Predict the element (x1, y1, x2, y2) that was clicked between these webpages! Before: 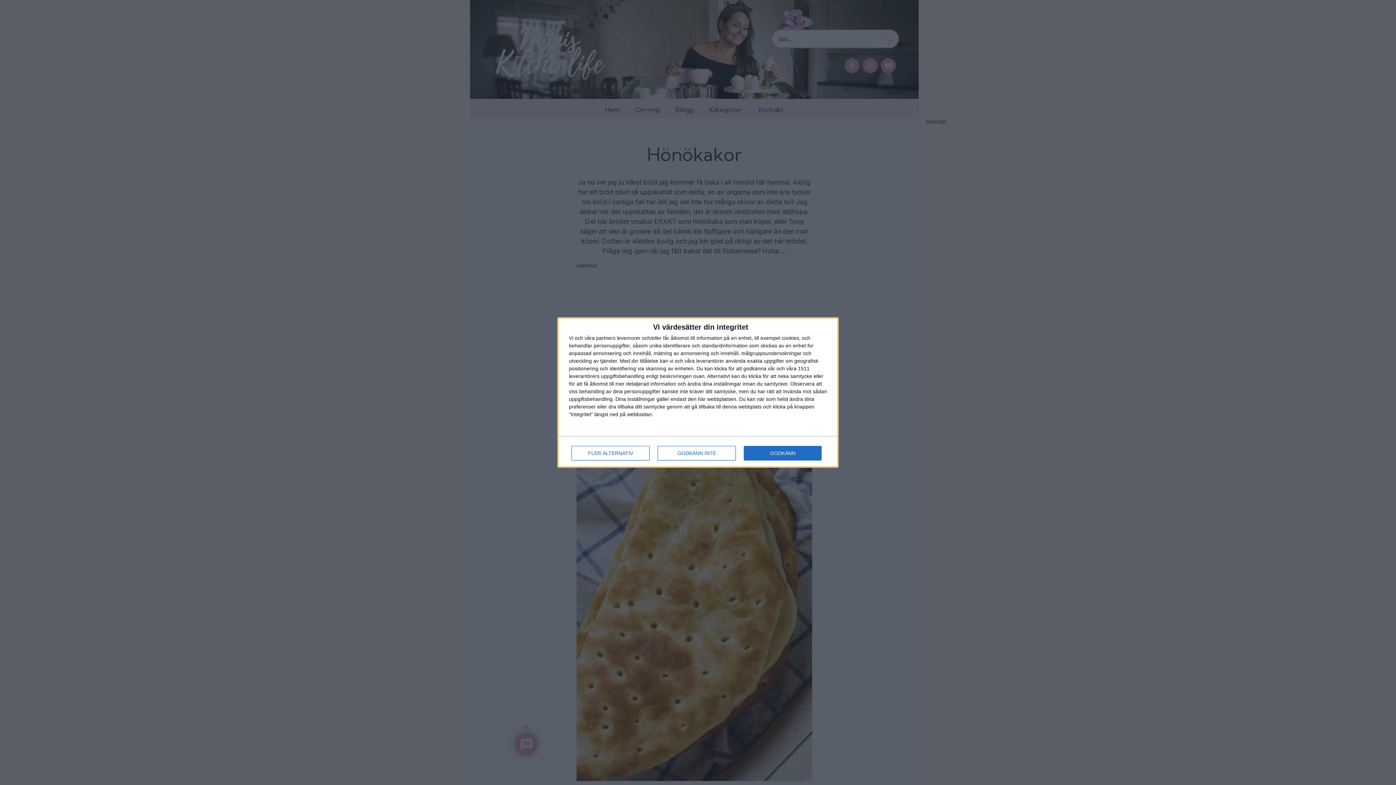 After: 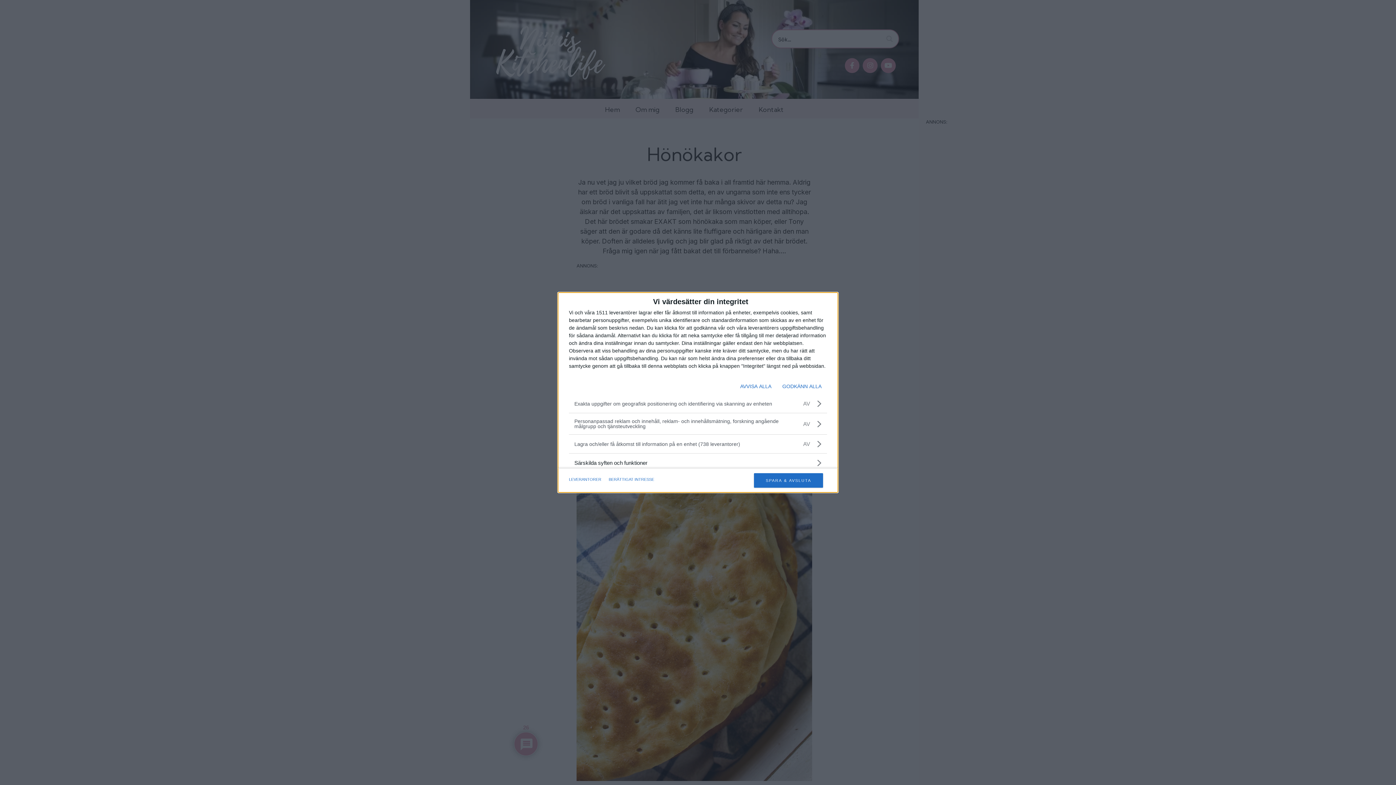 Action: label: FLER ALTERNATIV bbox: (571, 446, 649, 460)